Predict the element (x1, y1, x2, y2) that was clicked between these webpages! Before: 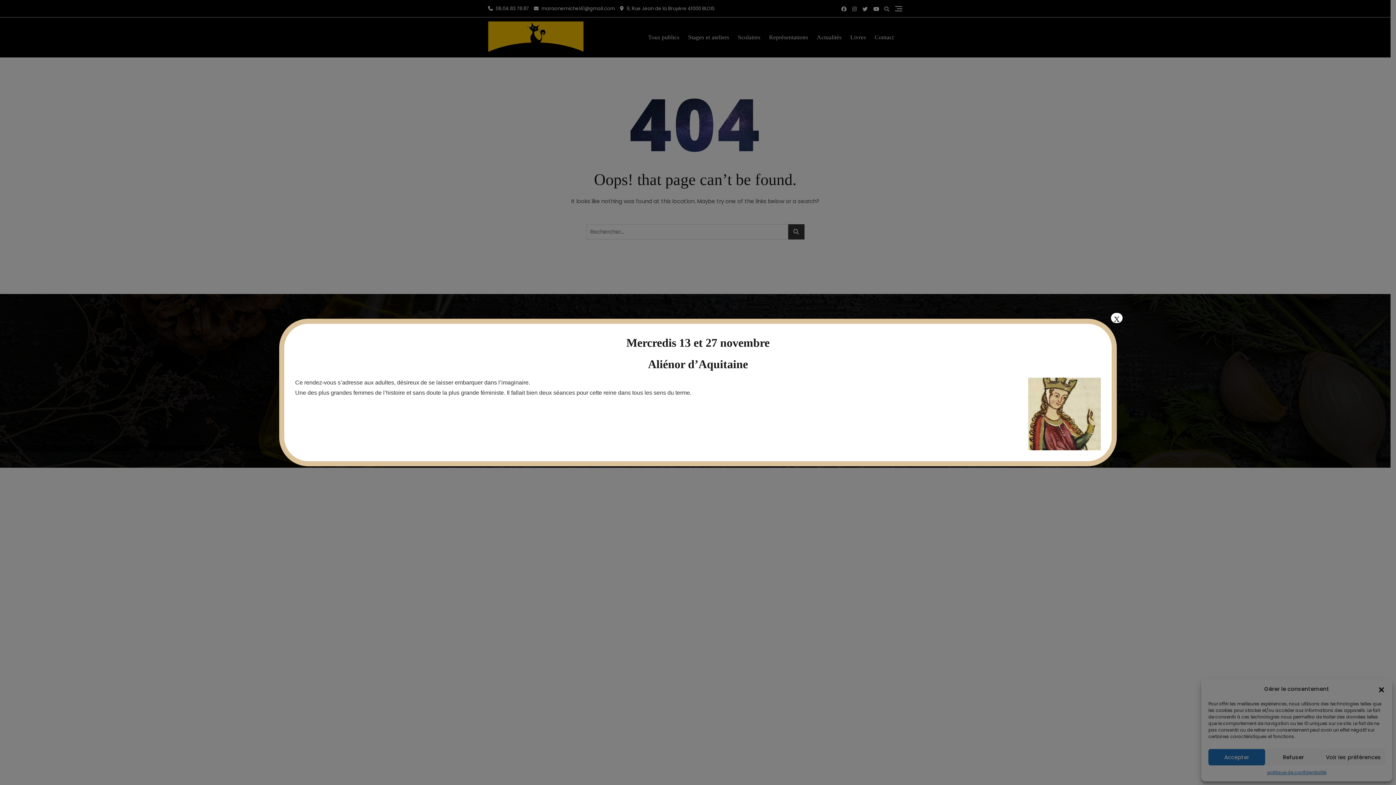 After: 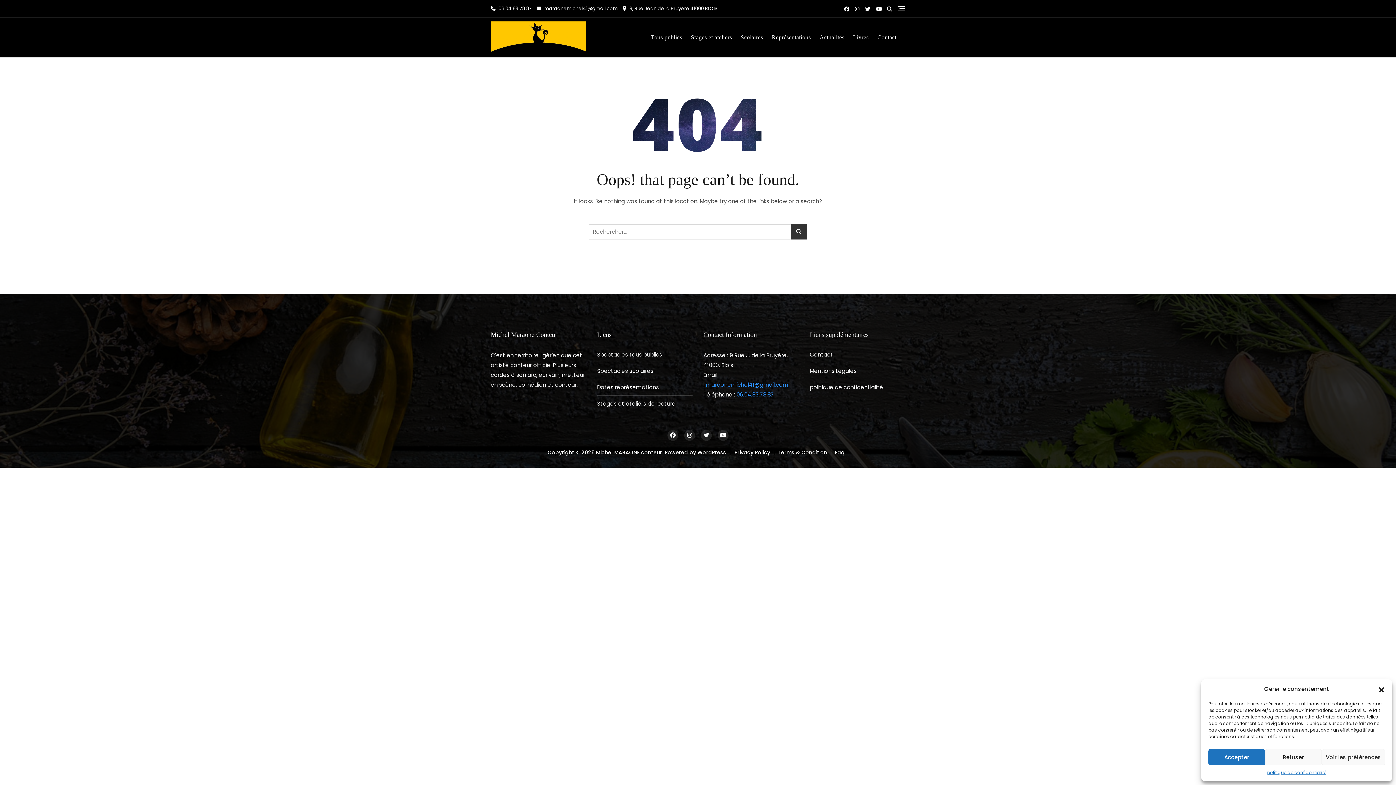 Action: bbox: (1111, 313, 1122, 323) label: Fermer